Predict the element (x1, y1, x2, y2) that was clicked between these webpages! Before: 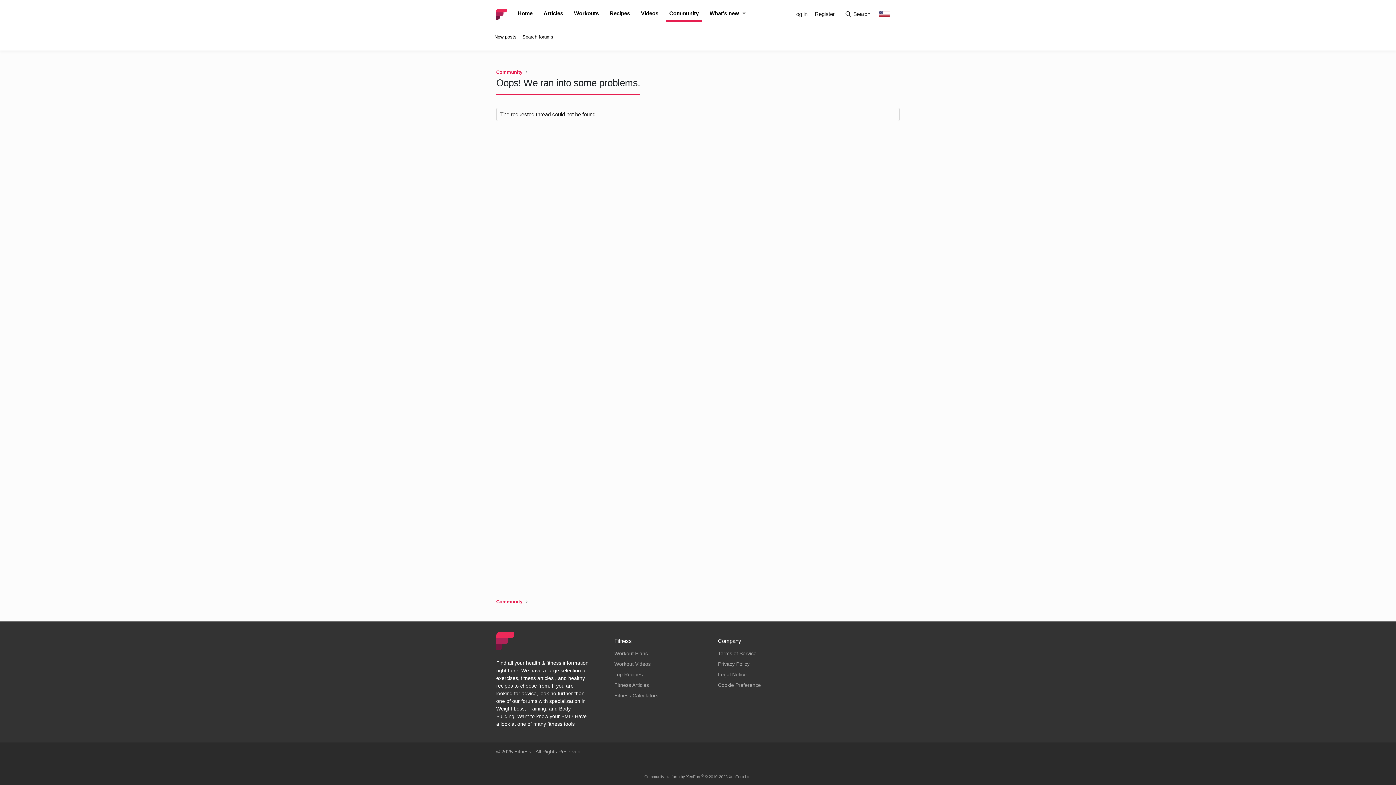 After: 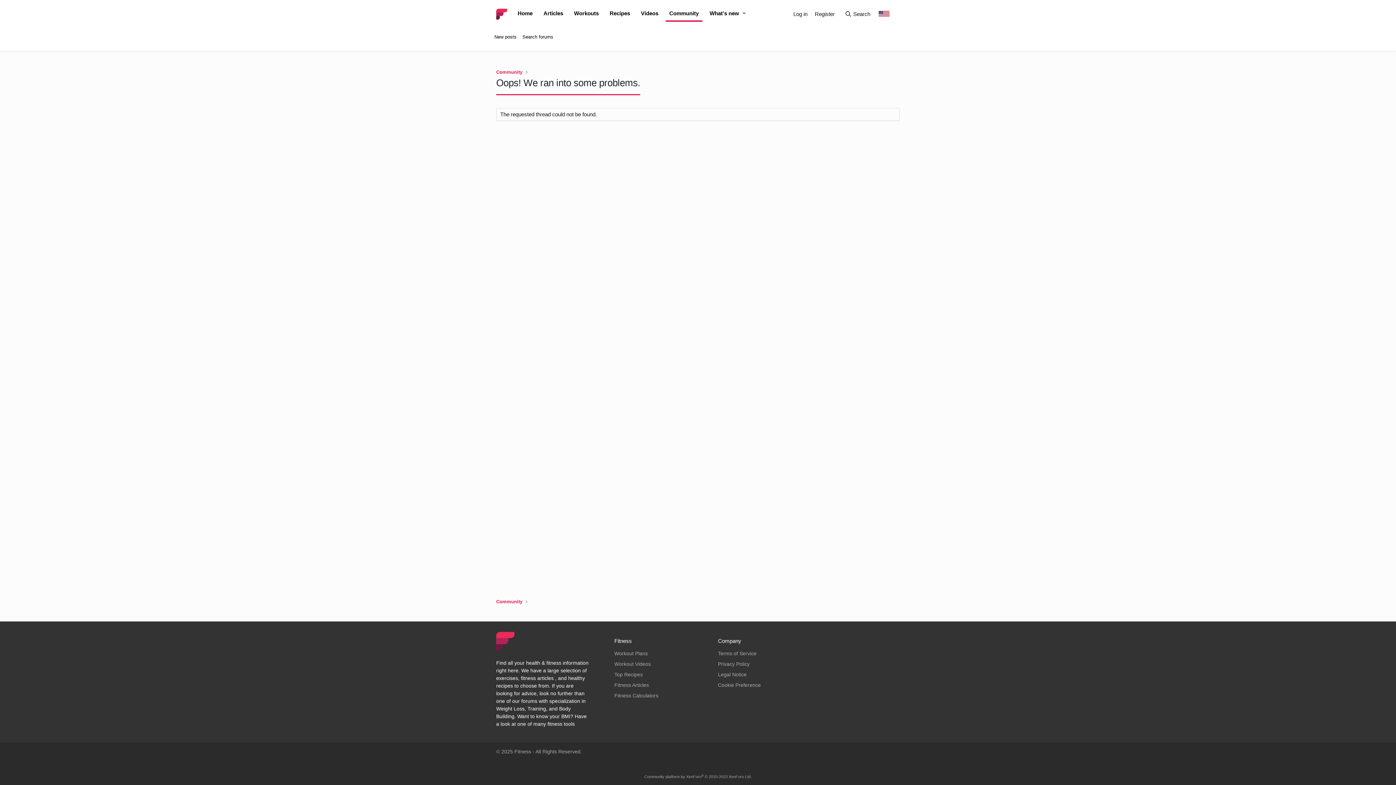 Action: label: Cookie Preference bbox: (718, 682, 761, 688)